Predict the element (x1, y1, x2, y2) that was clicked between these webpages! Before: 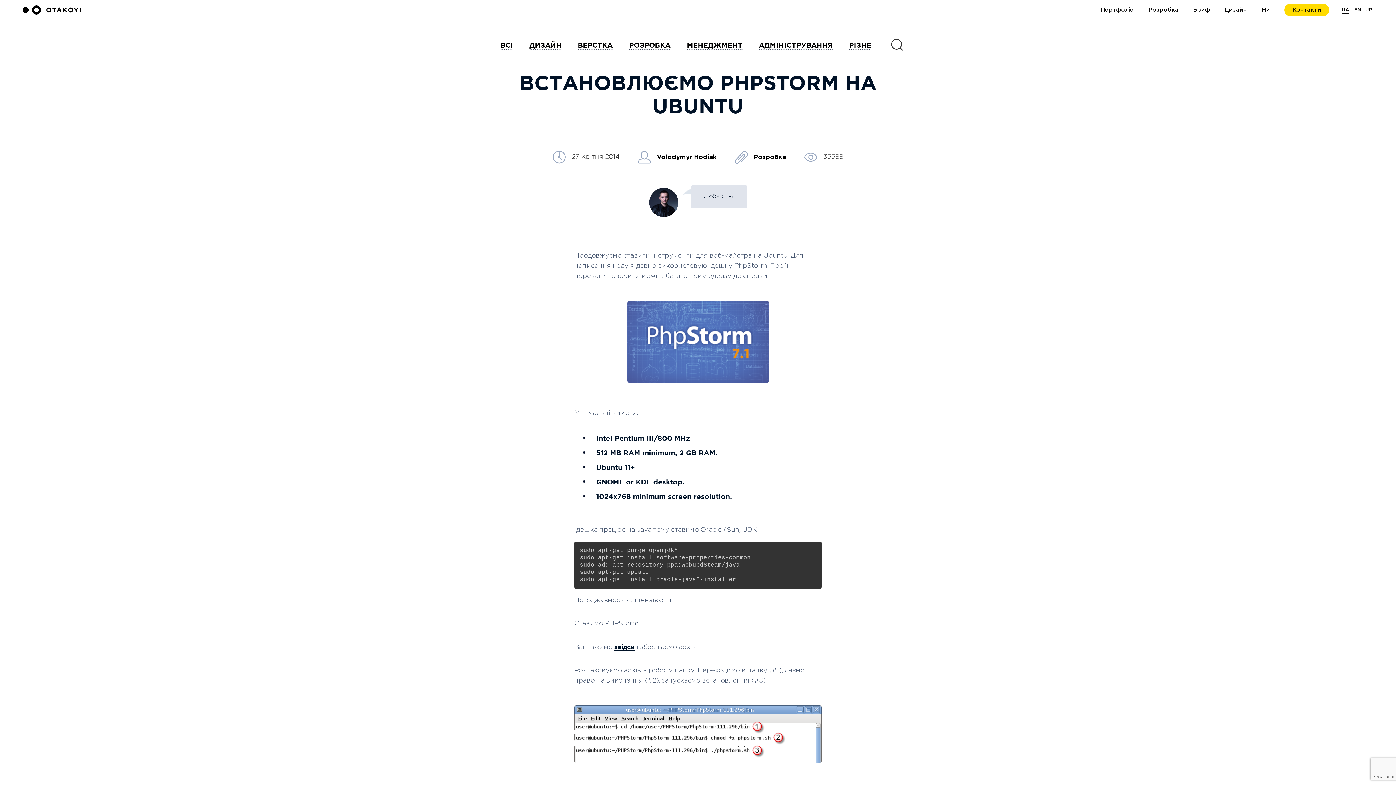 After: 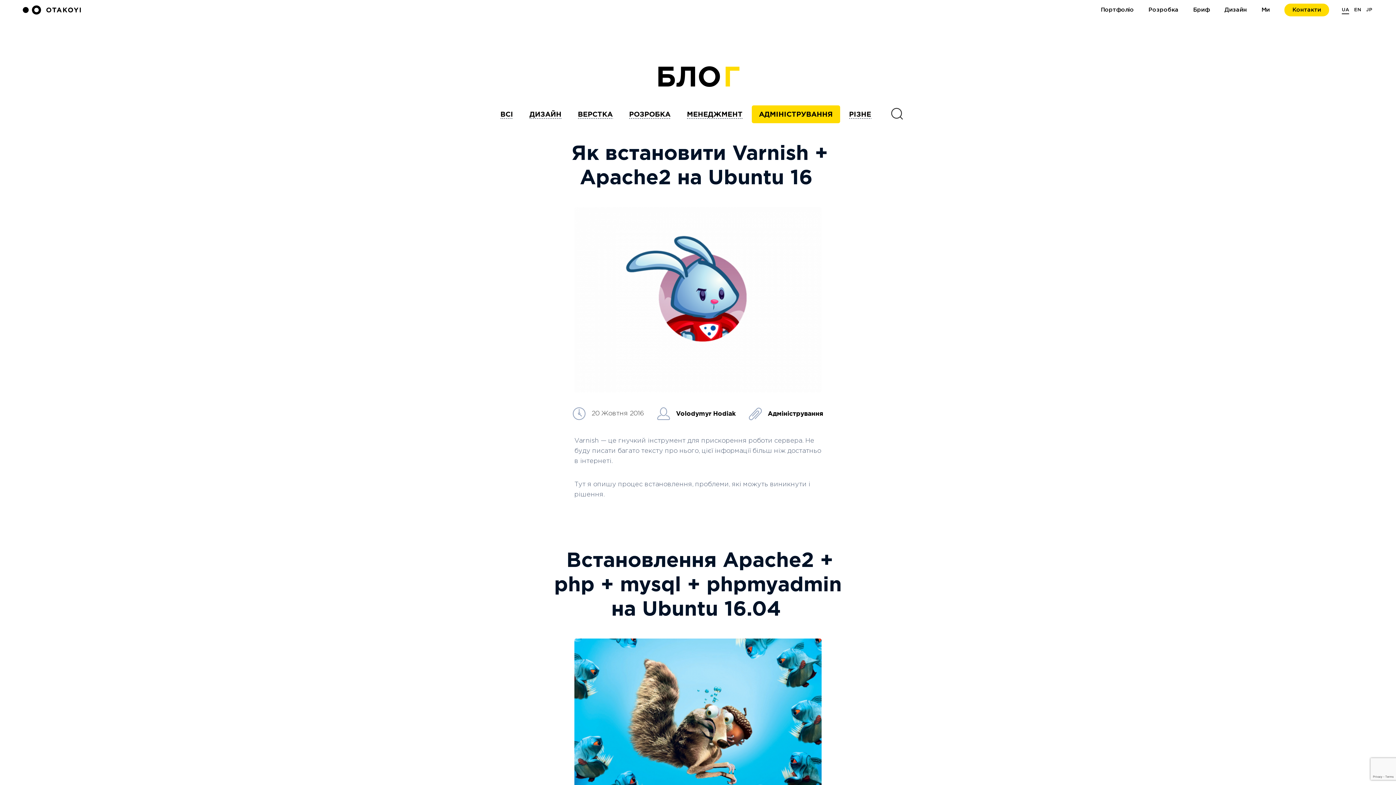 Action: bbox: (751, 36, 840, 54) label: АДМІНІСТРУВАННЯ